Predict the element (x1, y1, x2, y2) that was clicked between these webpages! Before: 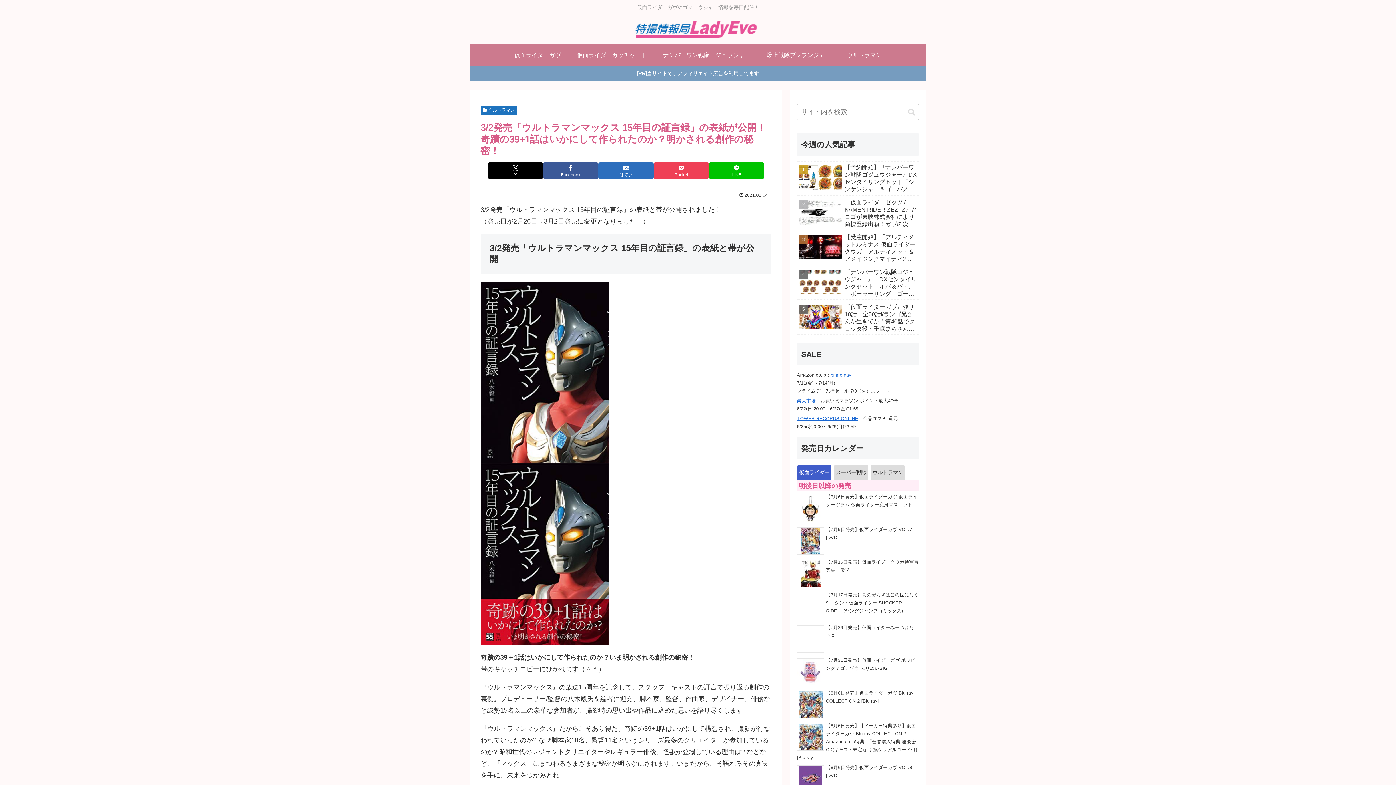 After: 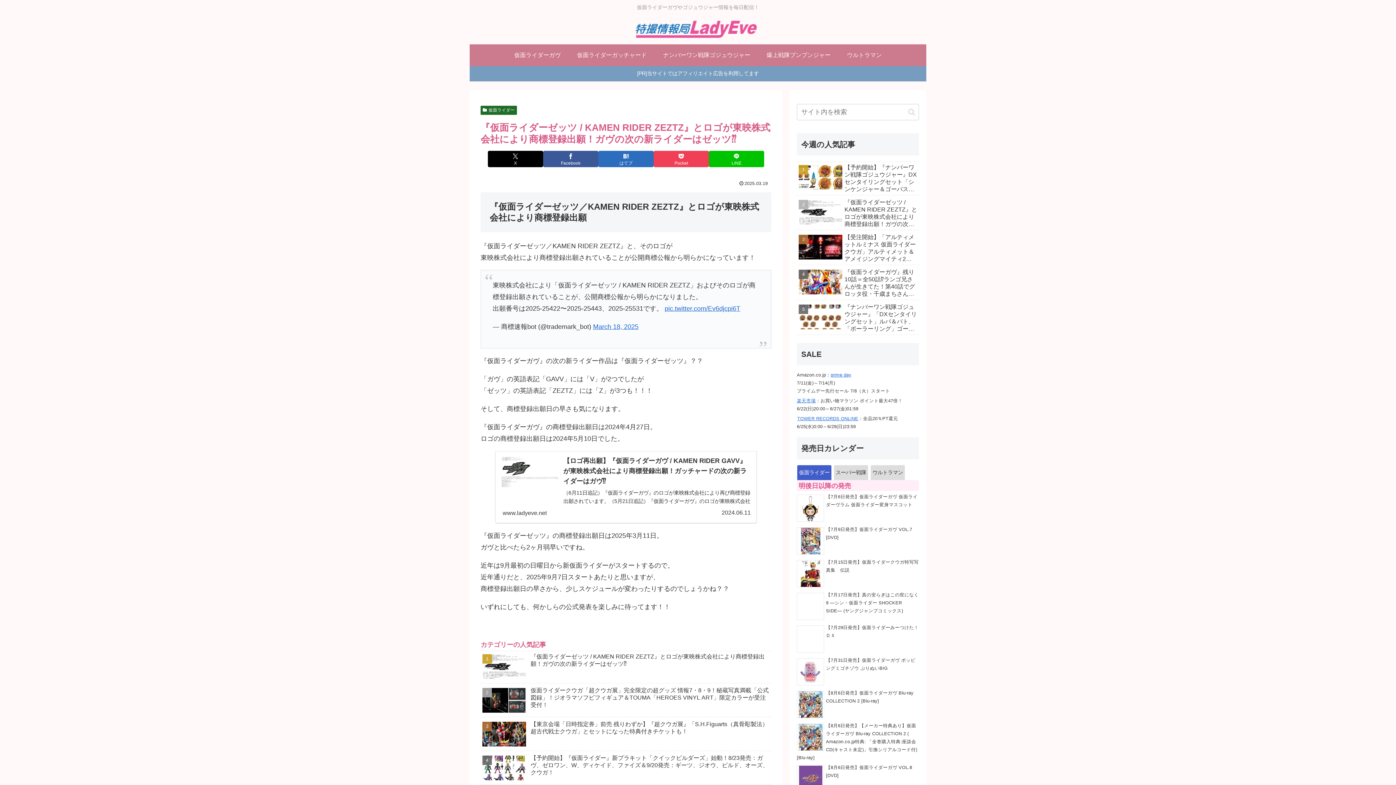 Action: bbox: (797, 197, 919, 230) label: 『仮面ライダーゼッツ / KAMEN RIDER ZEZTZ』とロゴが東映株式会社により商標登録出願！ガヴの次の新ライダーはゼッツ⁇